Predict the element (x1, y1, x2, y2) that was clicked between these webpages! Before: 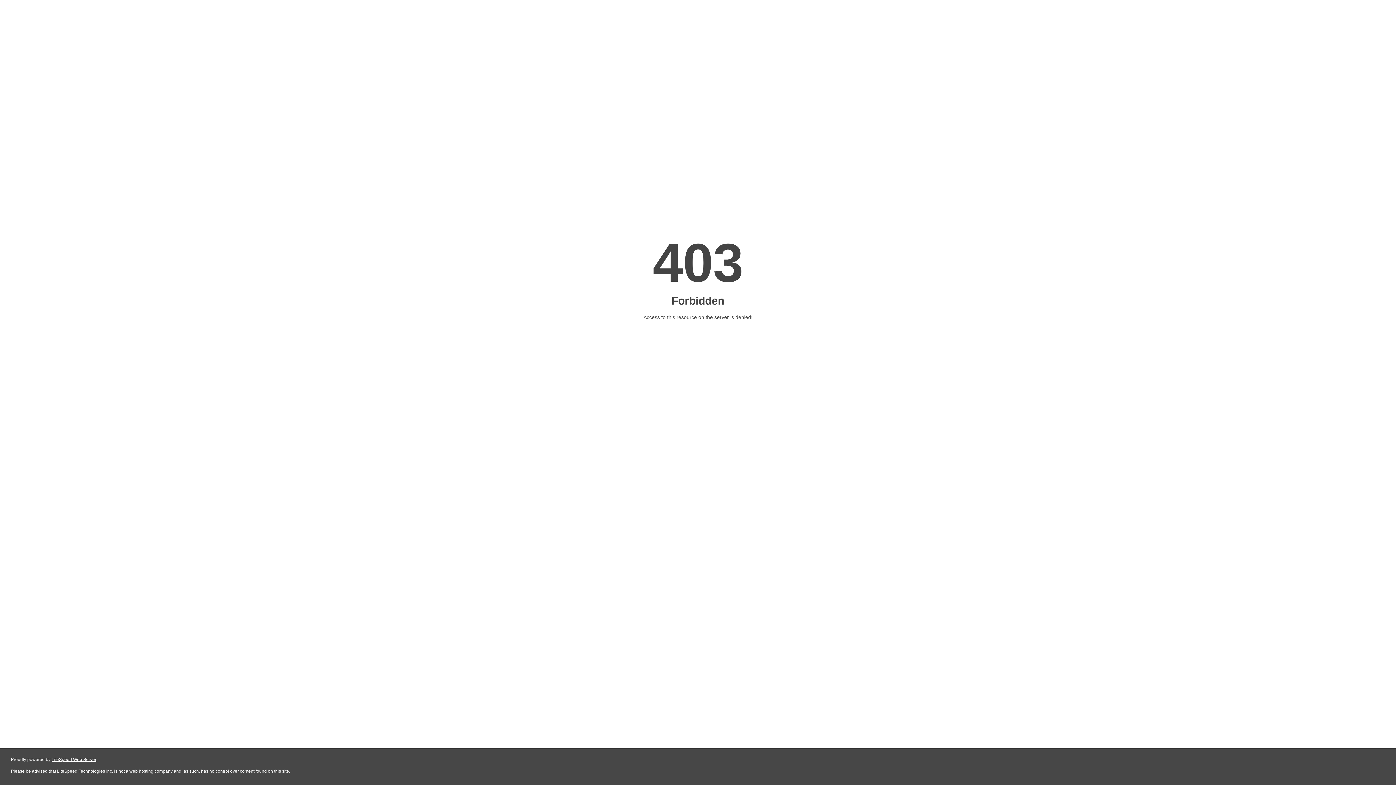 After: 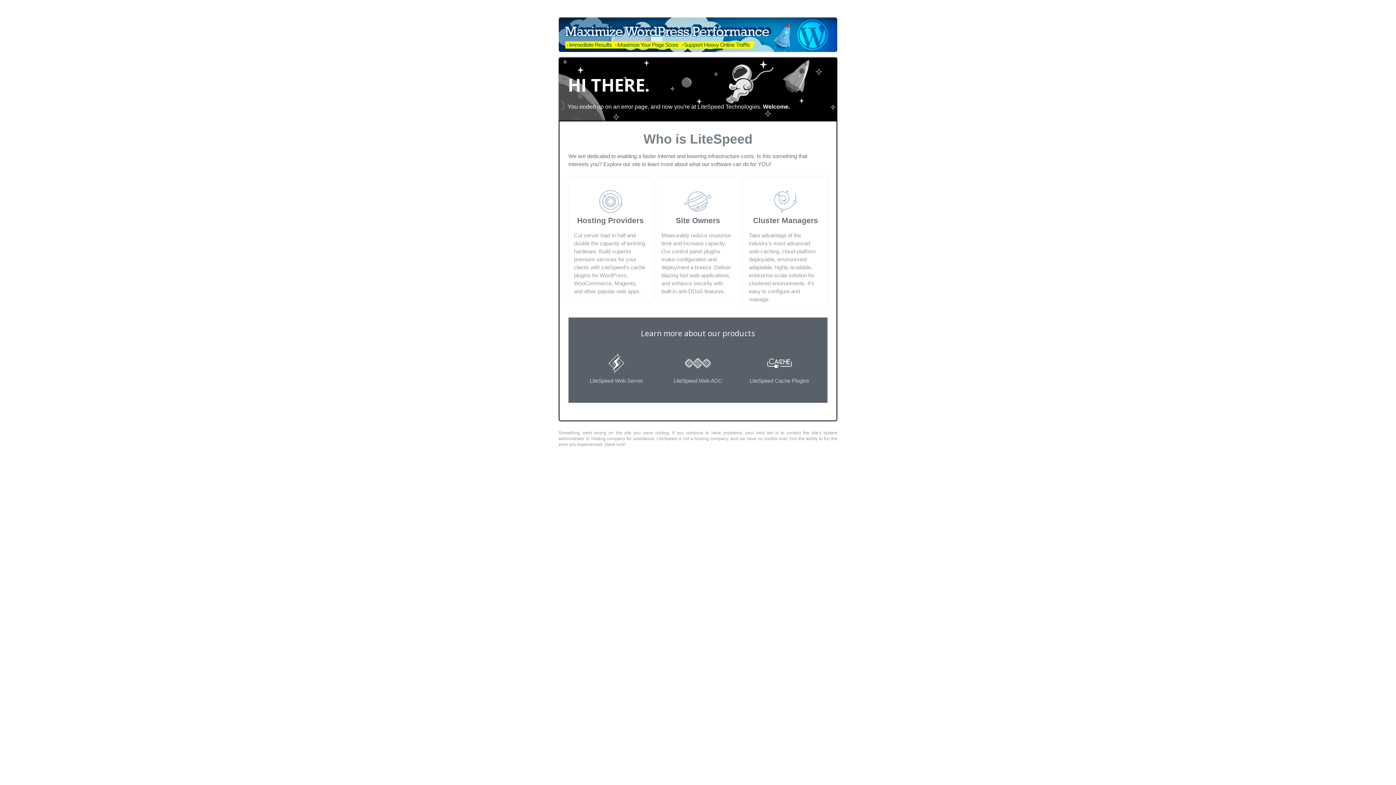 Action: bbox: (51, 757, 96, 762) label: LiteSpeed Web Server